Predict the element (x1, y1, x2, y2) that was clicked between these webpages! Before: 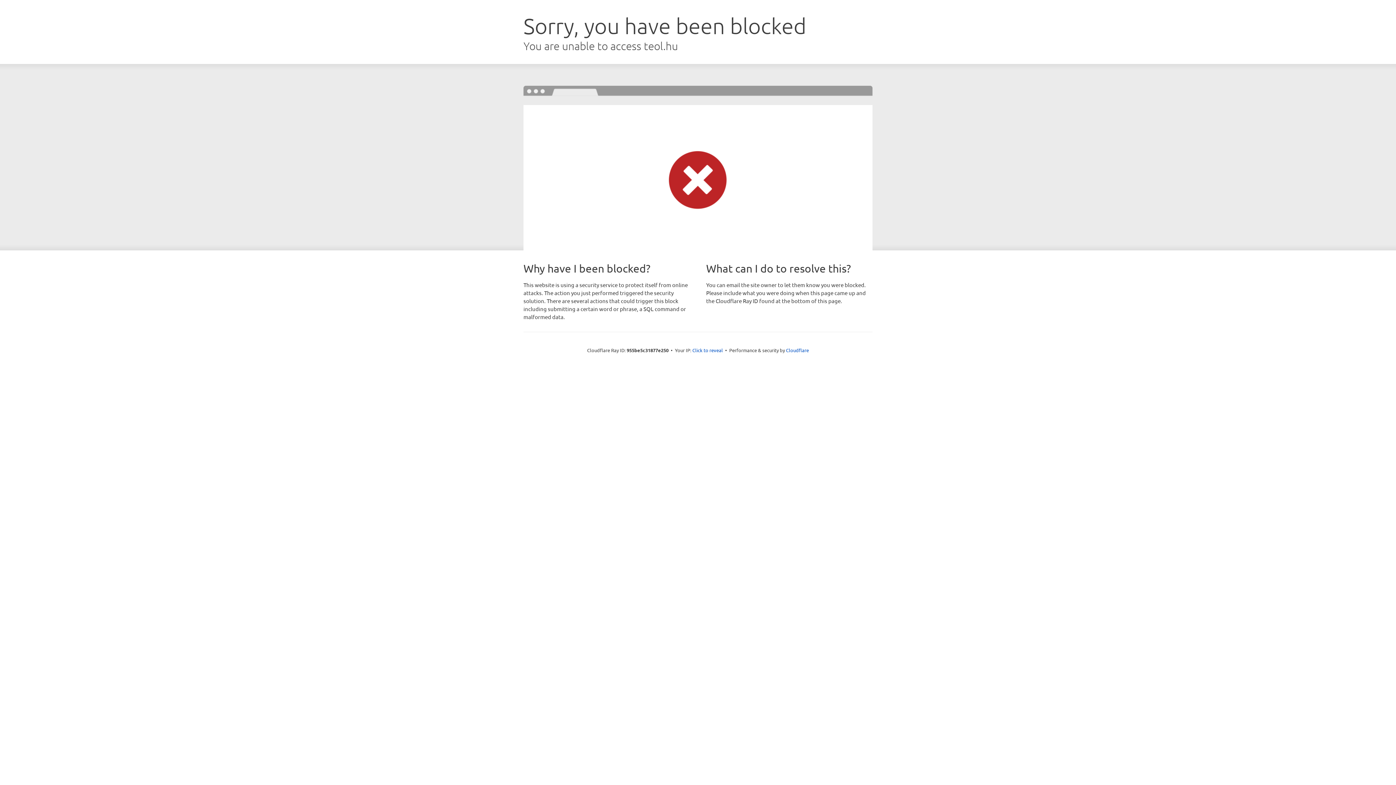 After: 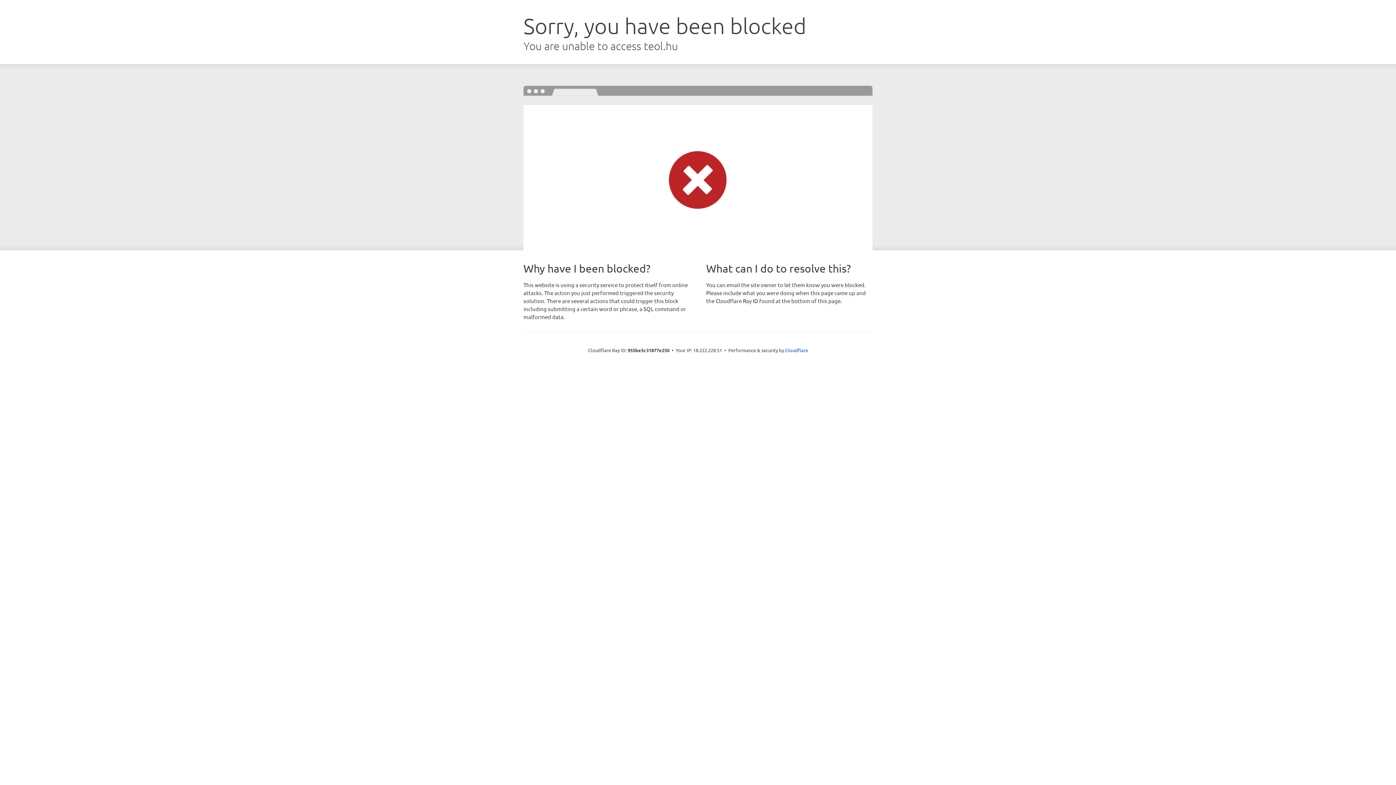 Action: label: Click to reveal bbox: (692, 346, 723, 353)